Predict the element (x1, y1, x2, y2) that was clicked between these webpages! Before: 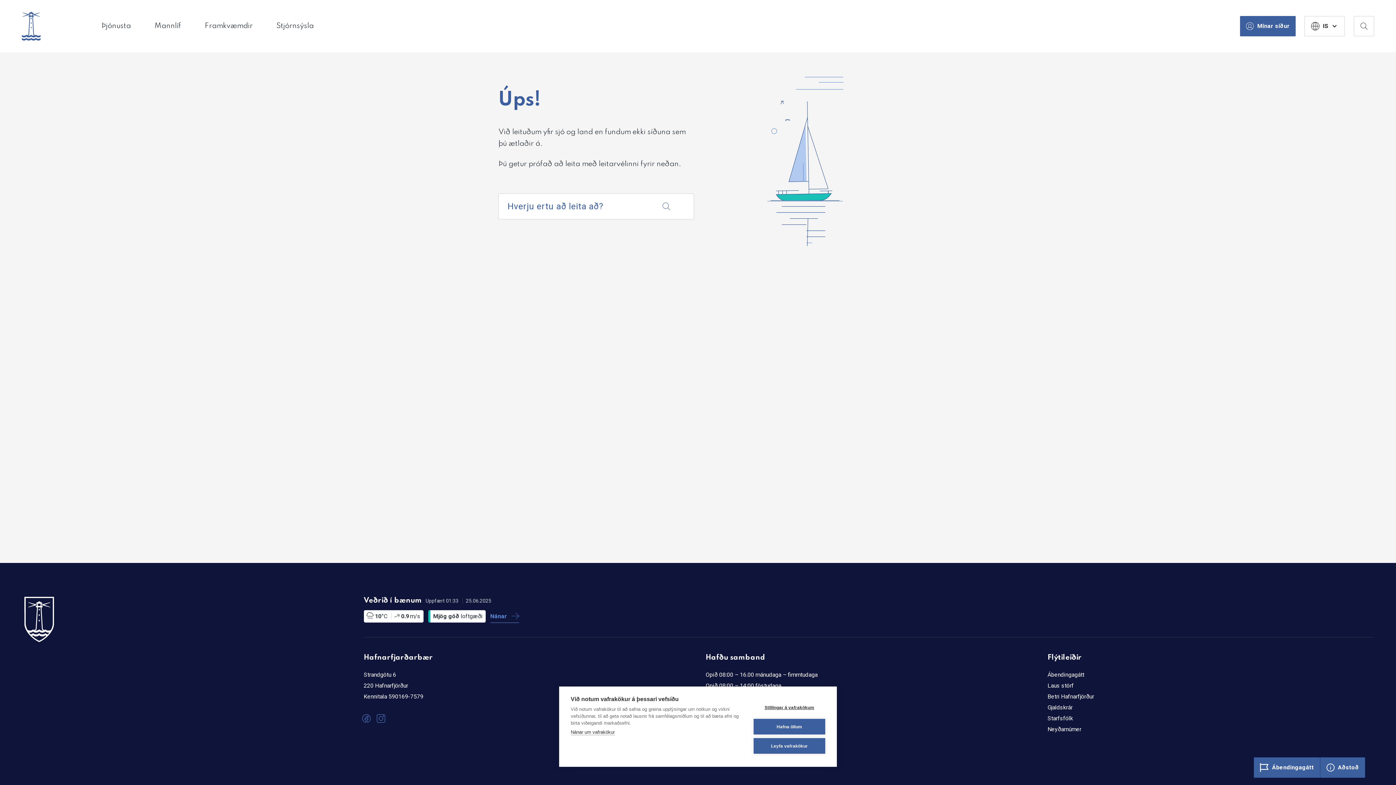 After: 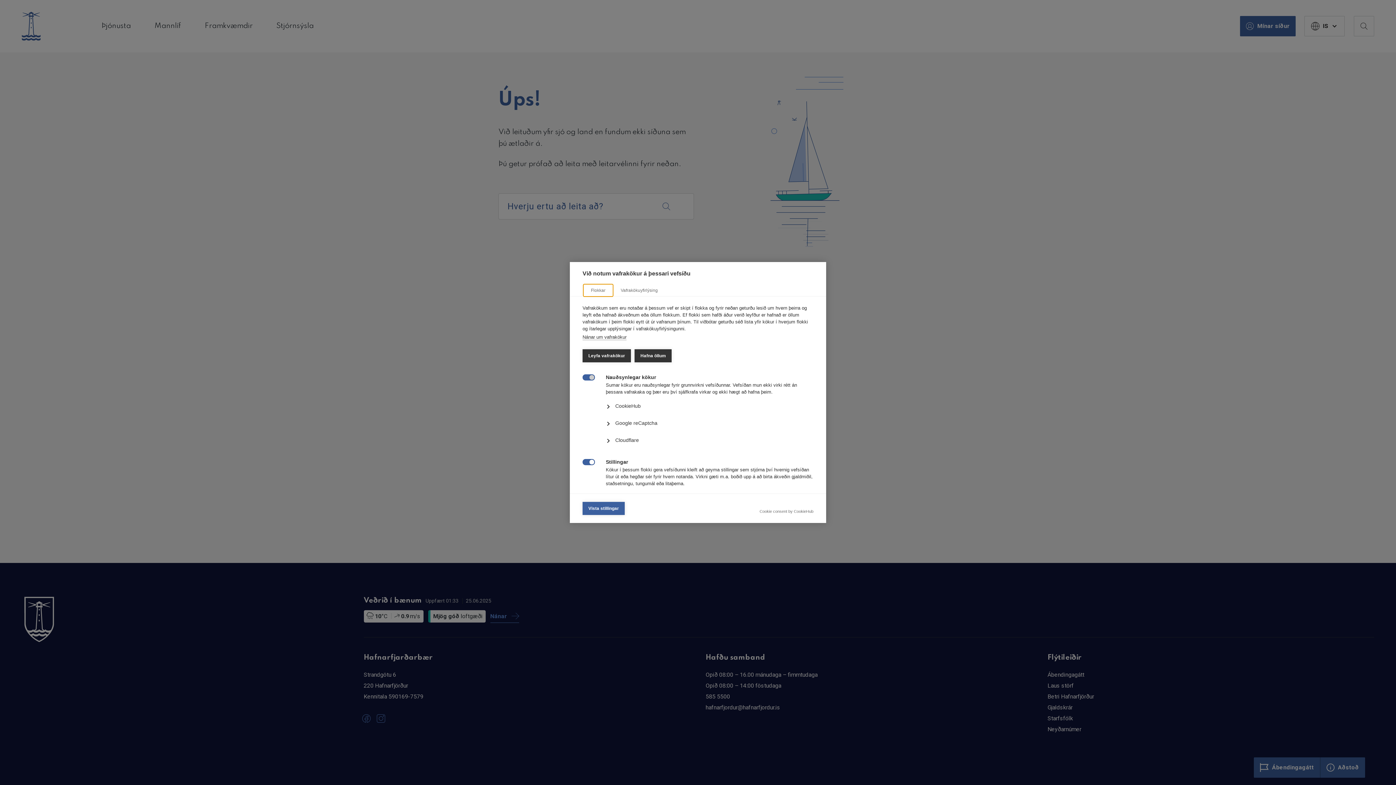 Action: bbox: (753, 700, 825, 715) label: Stillingar á vafrakökum